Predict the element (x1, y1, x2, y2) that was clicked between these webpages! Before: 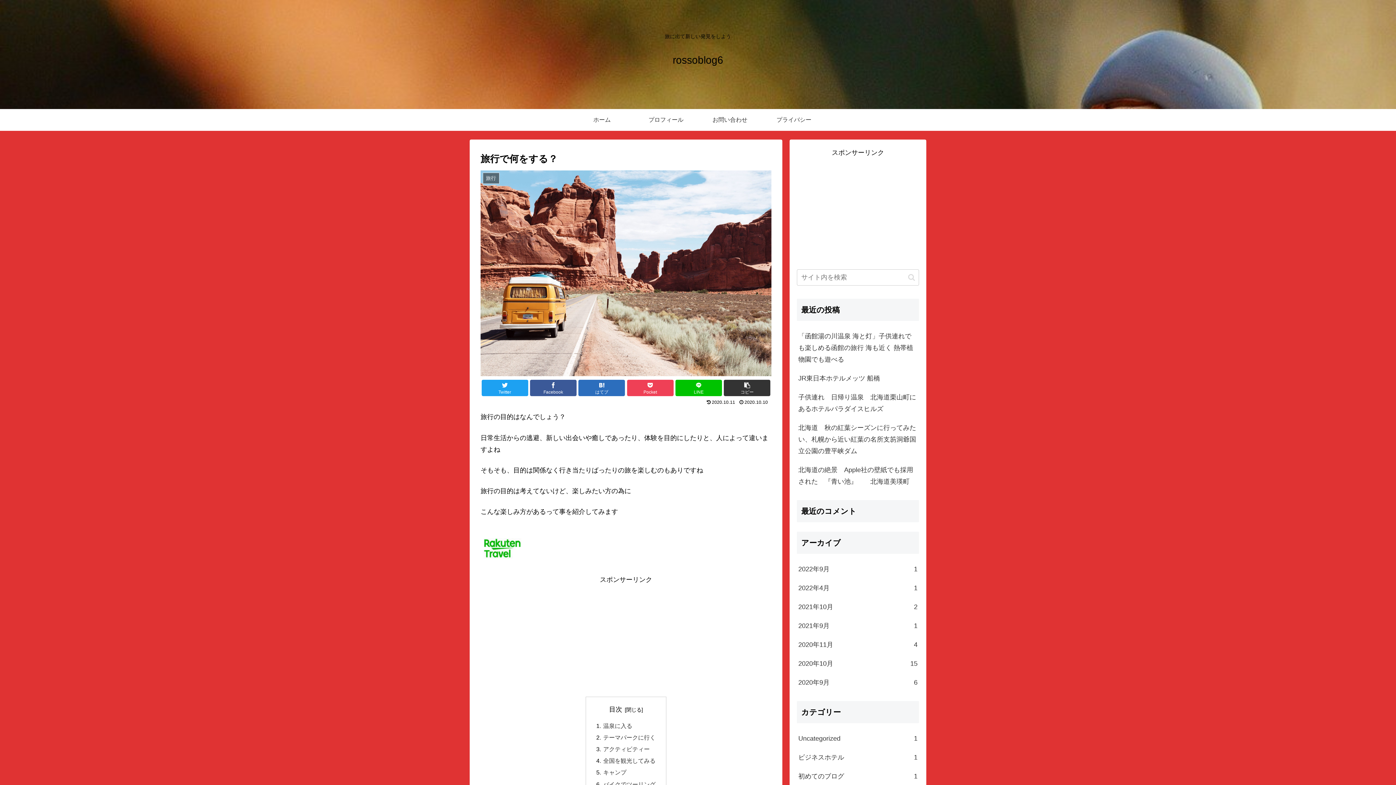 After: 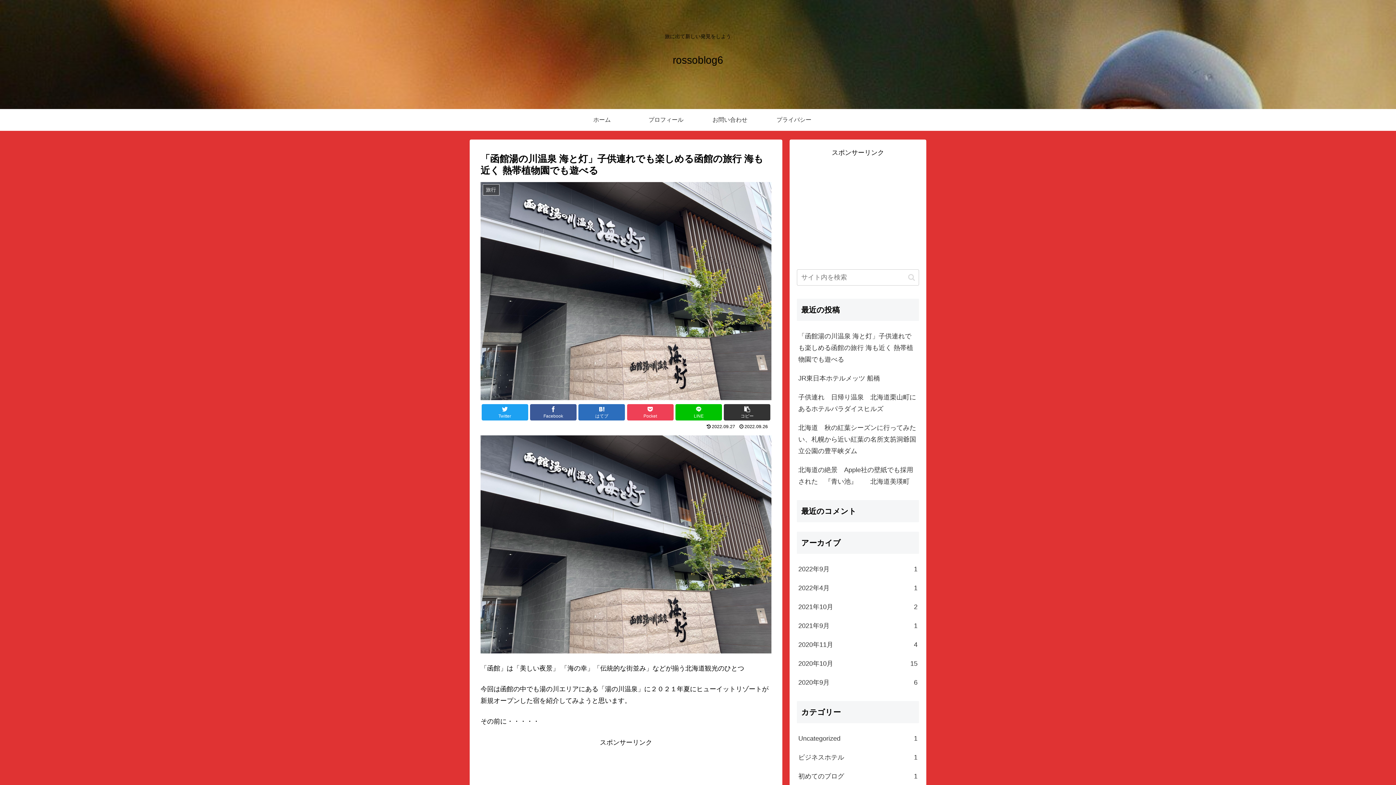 Action: label: 「函館湯の川温泉 海と灯」子供連れでも楽しめる函館の旅行 海も近く 熱帯植物園でも遊べる bbox: (797, 326, 919, 369)